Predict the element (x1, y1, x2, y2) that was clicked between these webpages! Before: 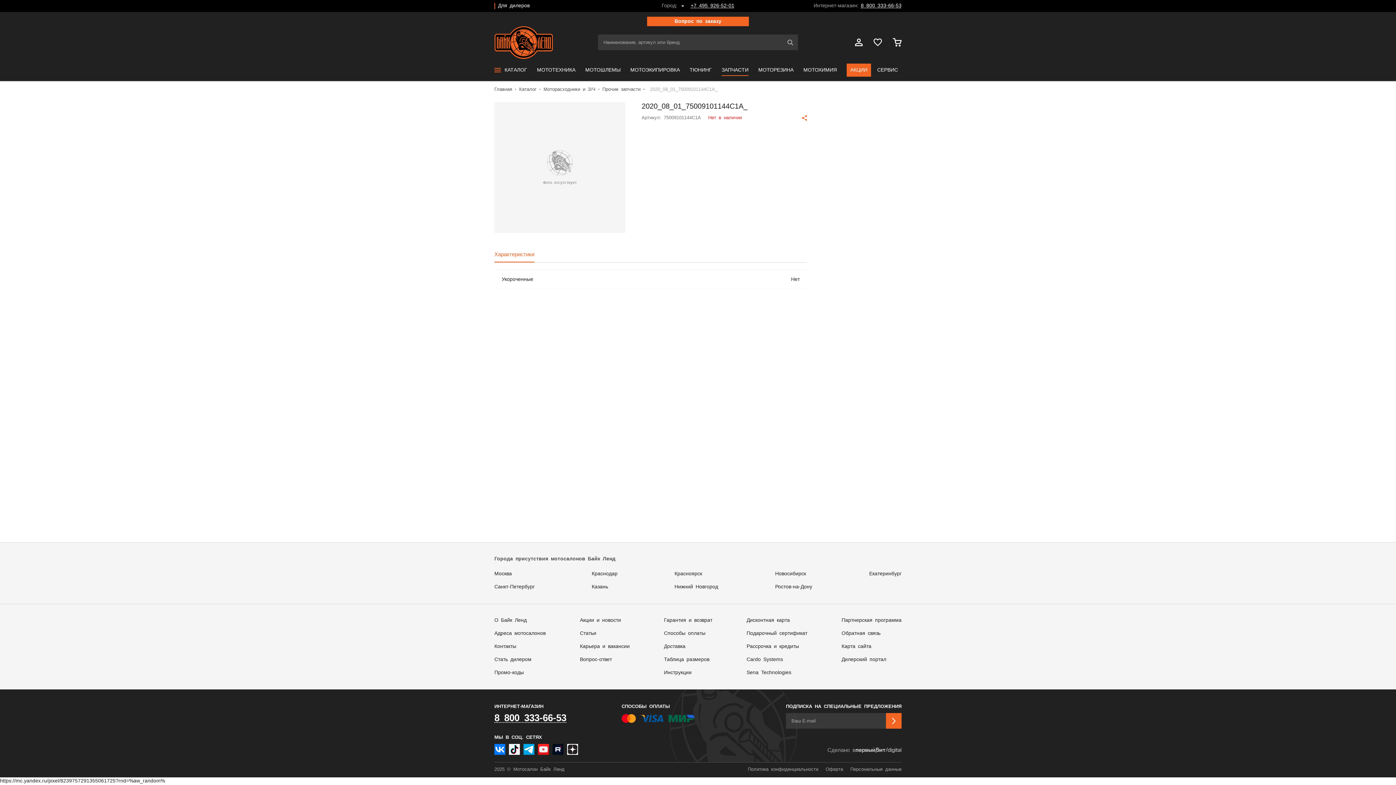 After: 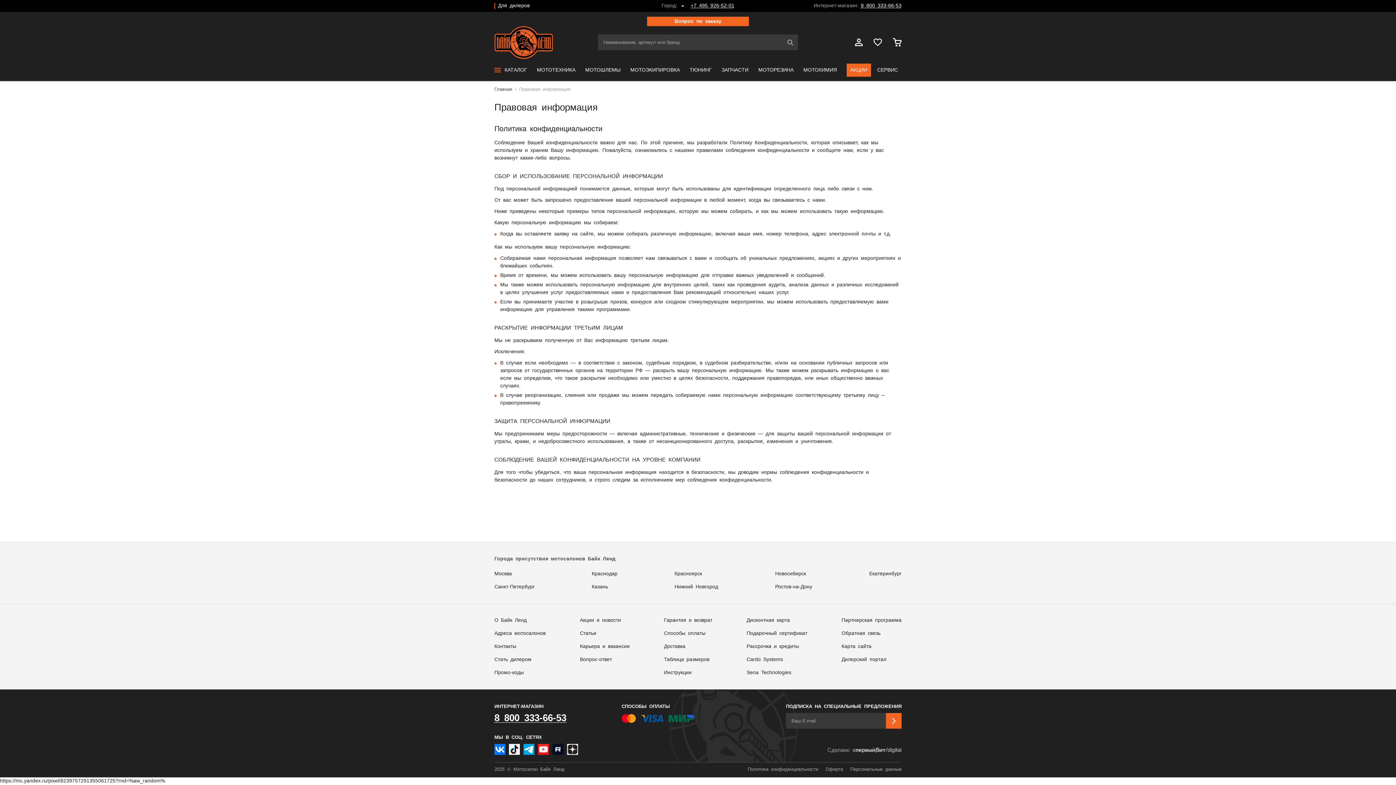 Action: label: Политика конфиденциальности bbox: (744, 766, 822, 773)